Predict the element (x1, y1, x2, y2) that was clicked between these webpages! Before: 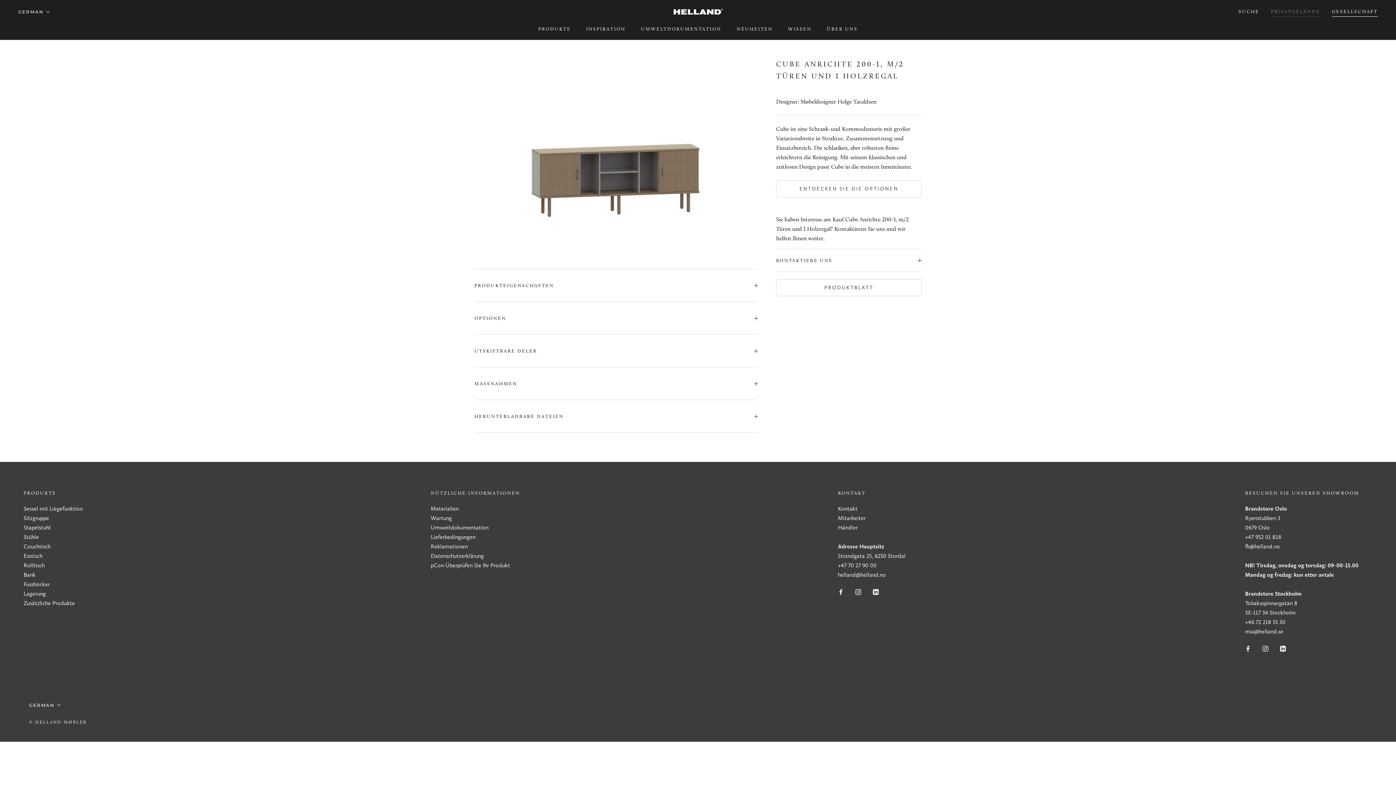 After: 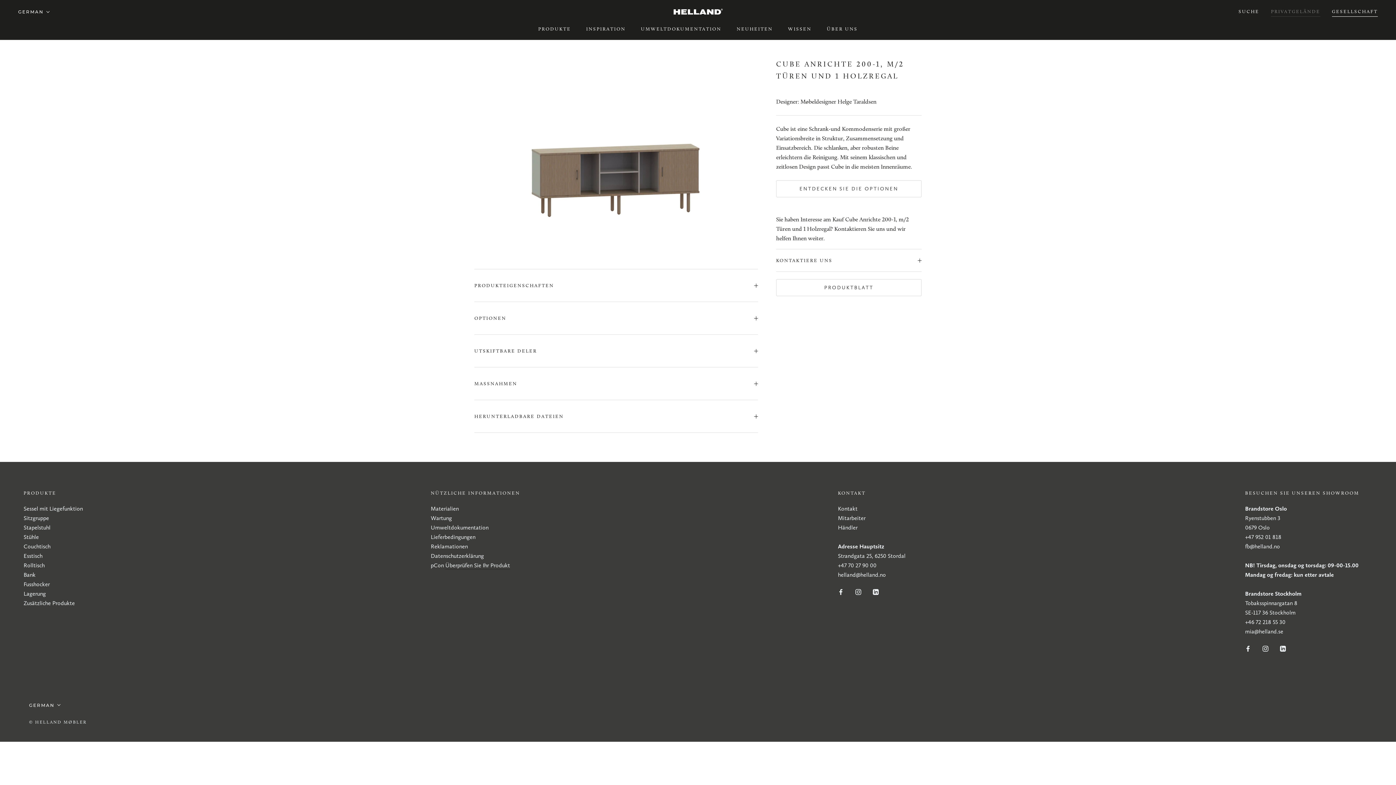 Action: label: Überprüfen Sie Ihr Produkt bbox: (445, 562, 510, 569)